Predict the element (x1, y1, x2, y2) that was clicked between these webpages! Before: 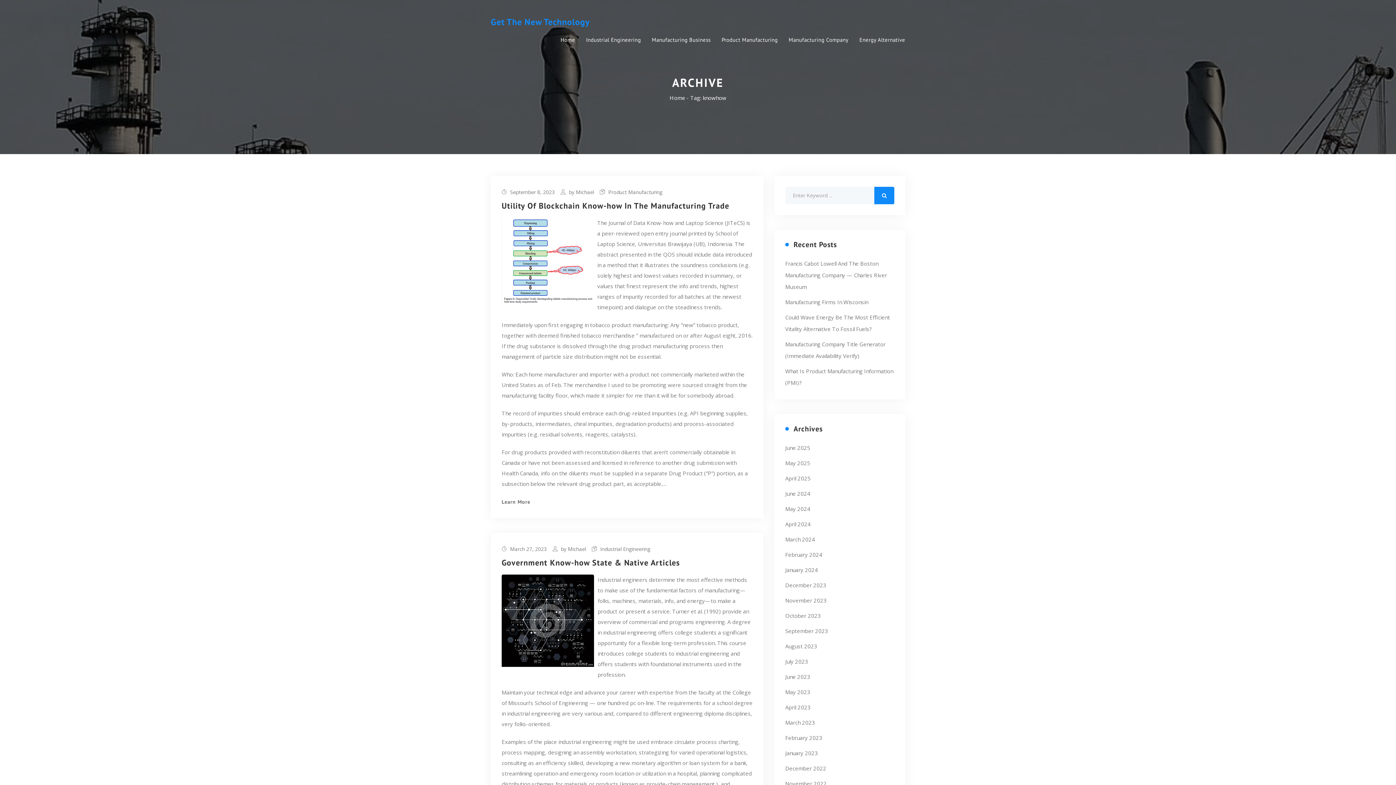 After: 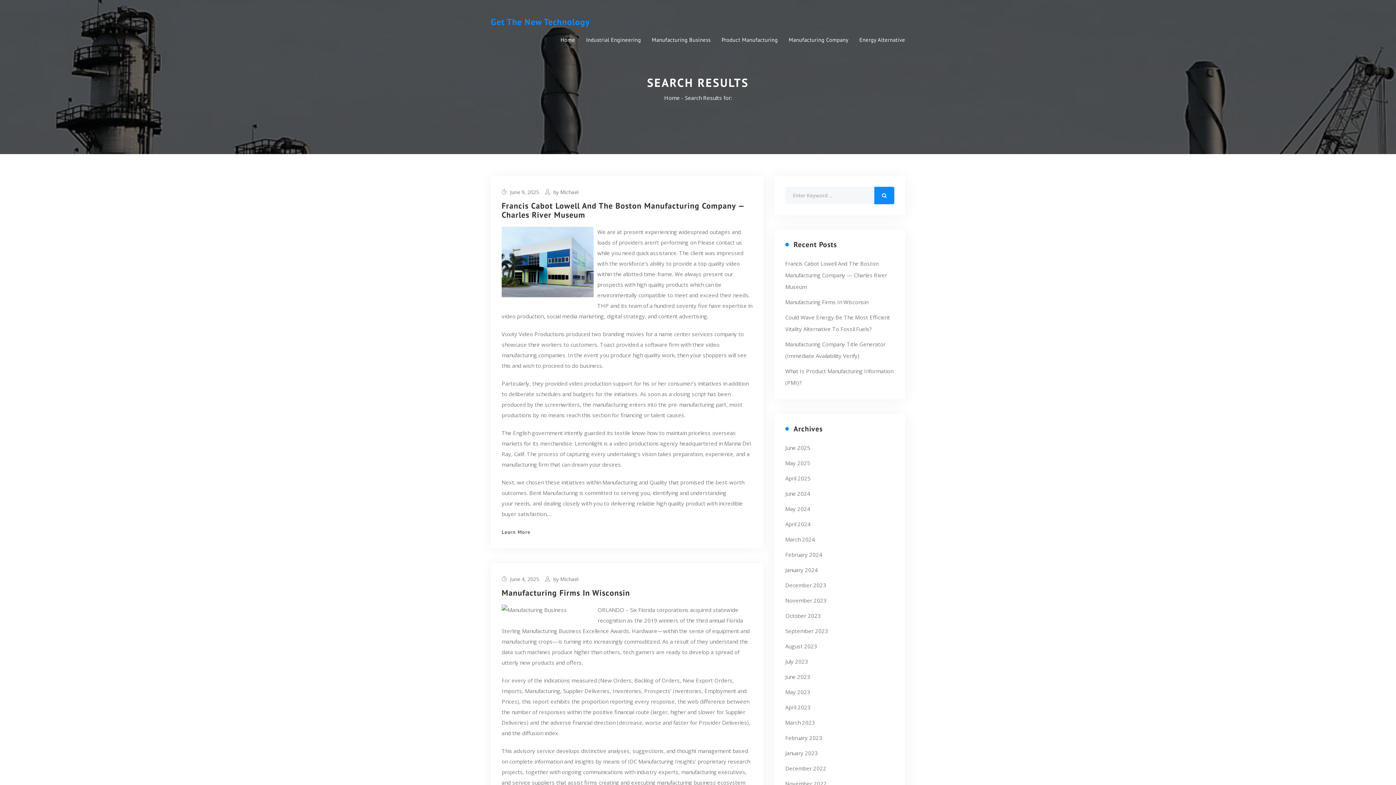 Action: bbox: (874, 186, 894, 204)